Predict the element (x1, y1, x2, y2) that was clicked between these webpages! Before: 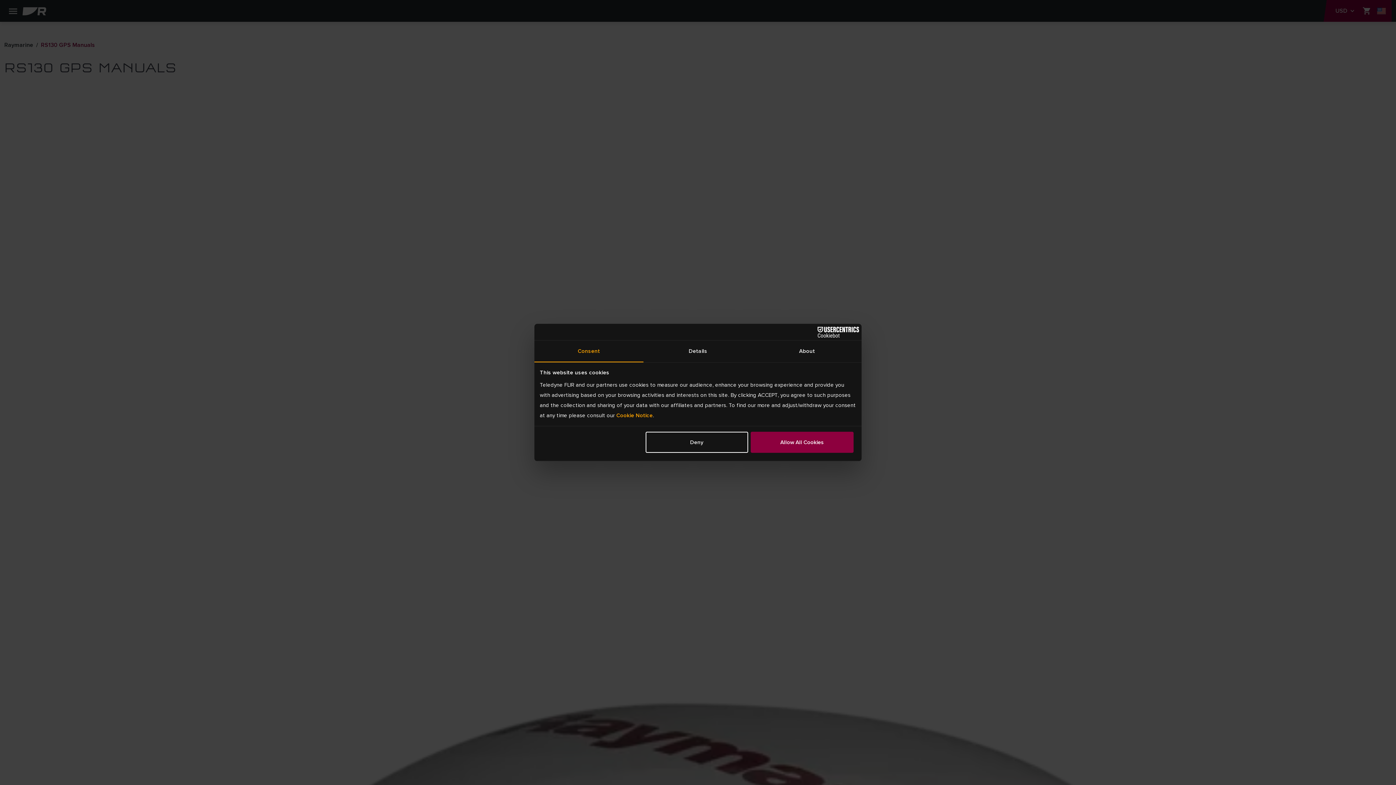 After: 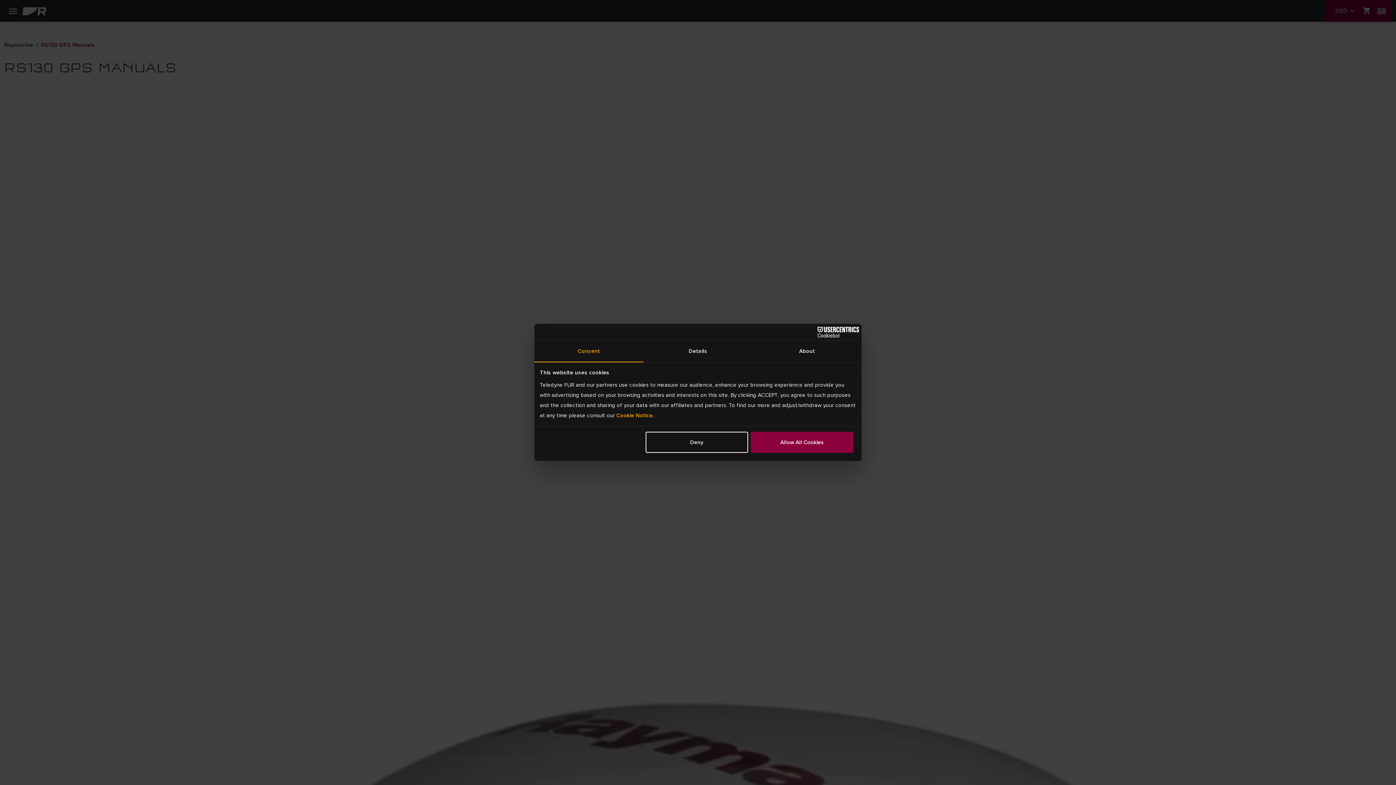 Action: label: Cookiebot - opens in a new window bbox: (795, 326, 859, 337)